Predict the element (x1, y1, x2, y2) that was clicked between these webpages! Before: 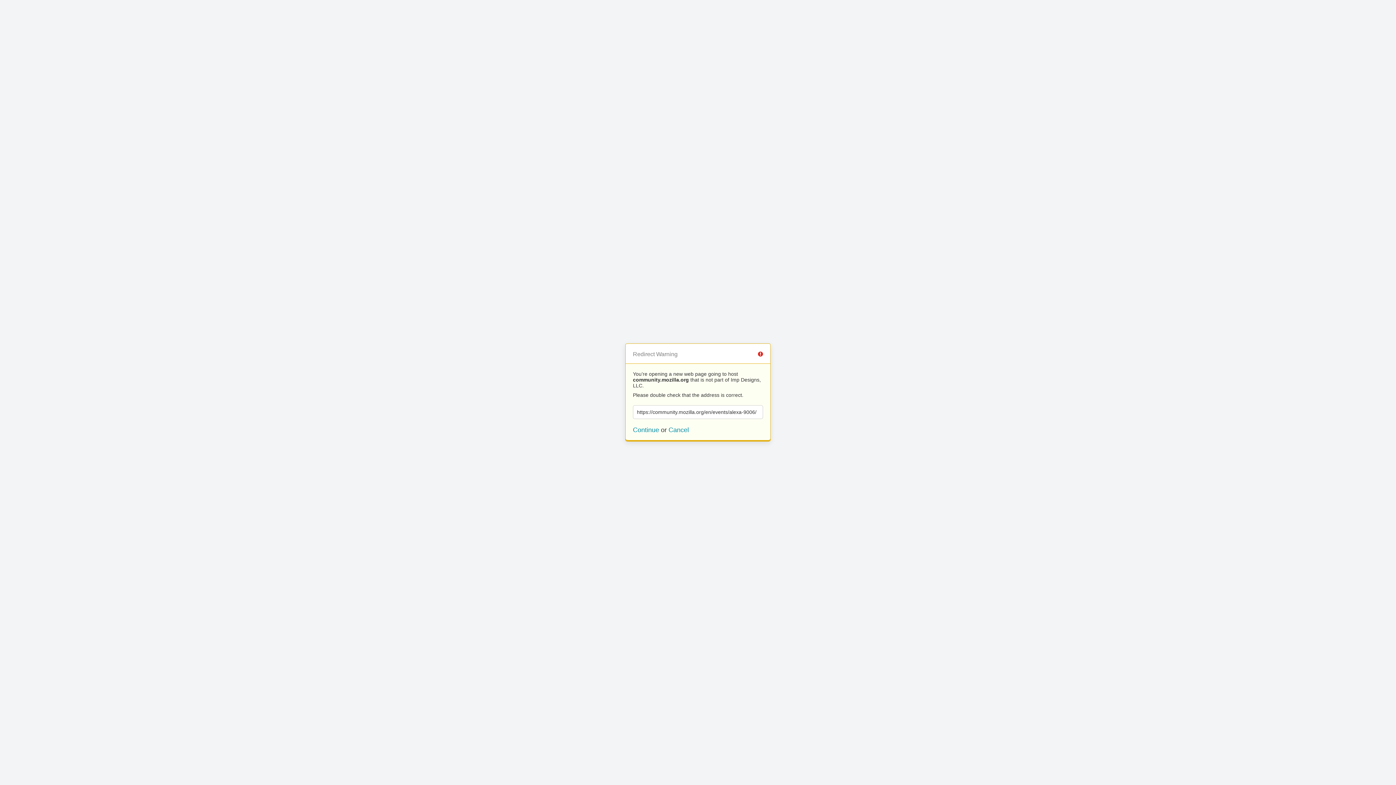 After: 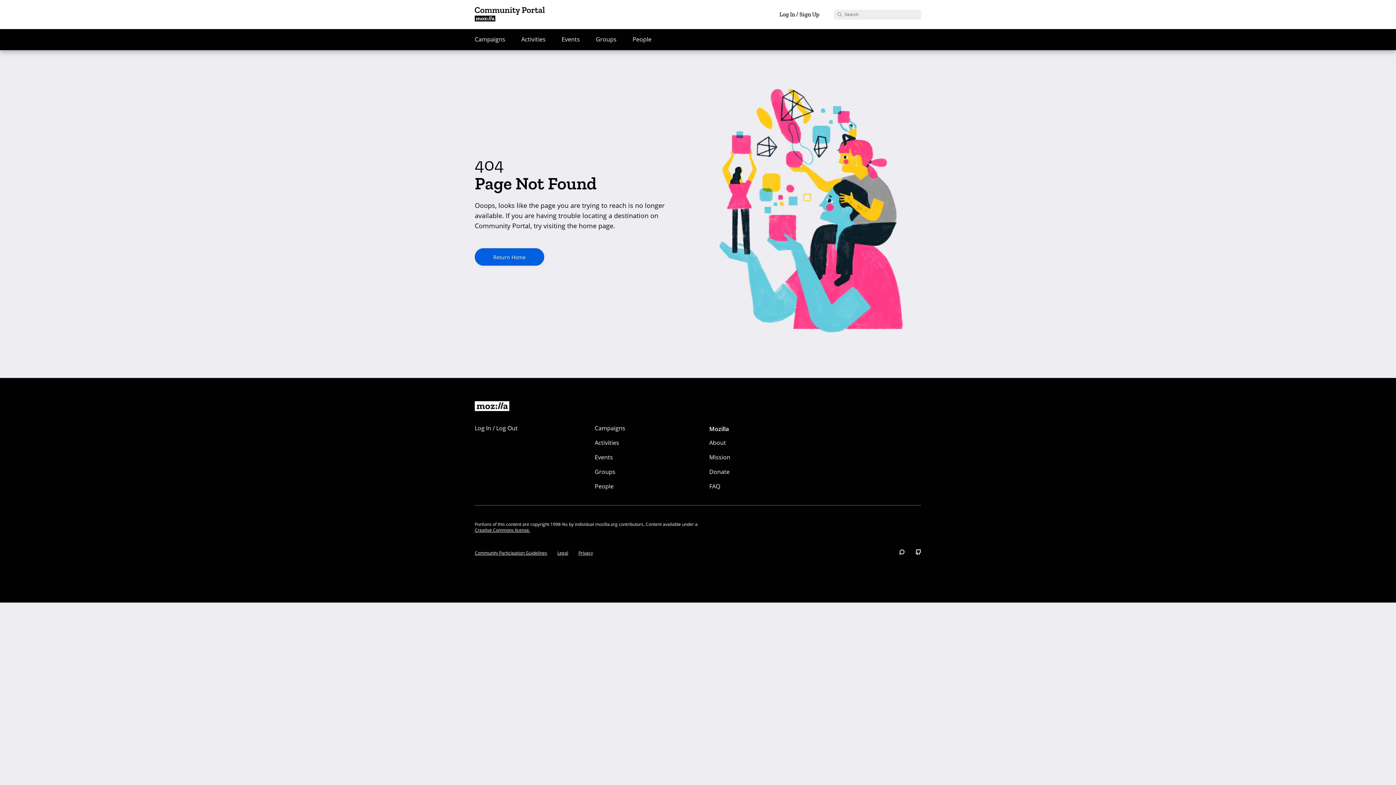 Action: bbox: (633, 426, 659, 433) label: Continue